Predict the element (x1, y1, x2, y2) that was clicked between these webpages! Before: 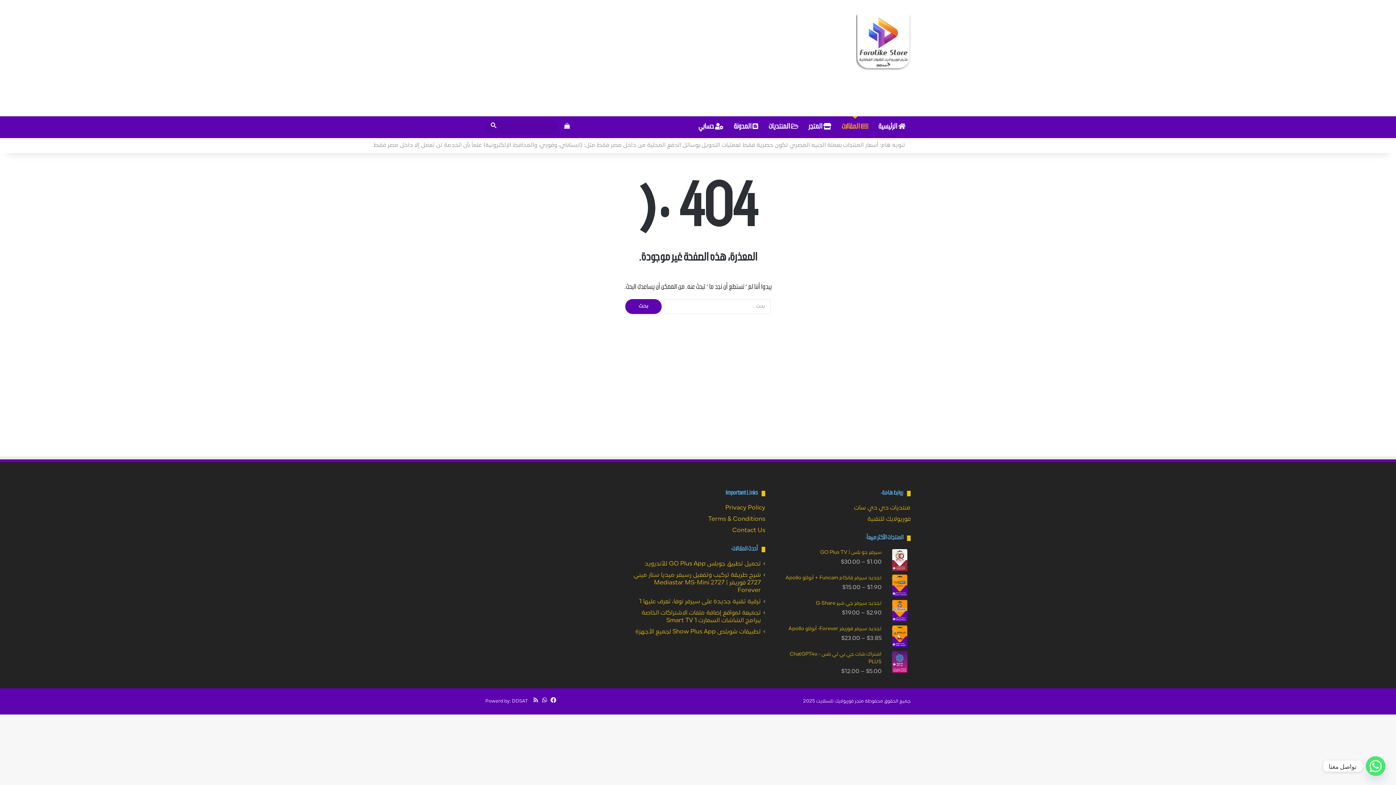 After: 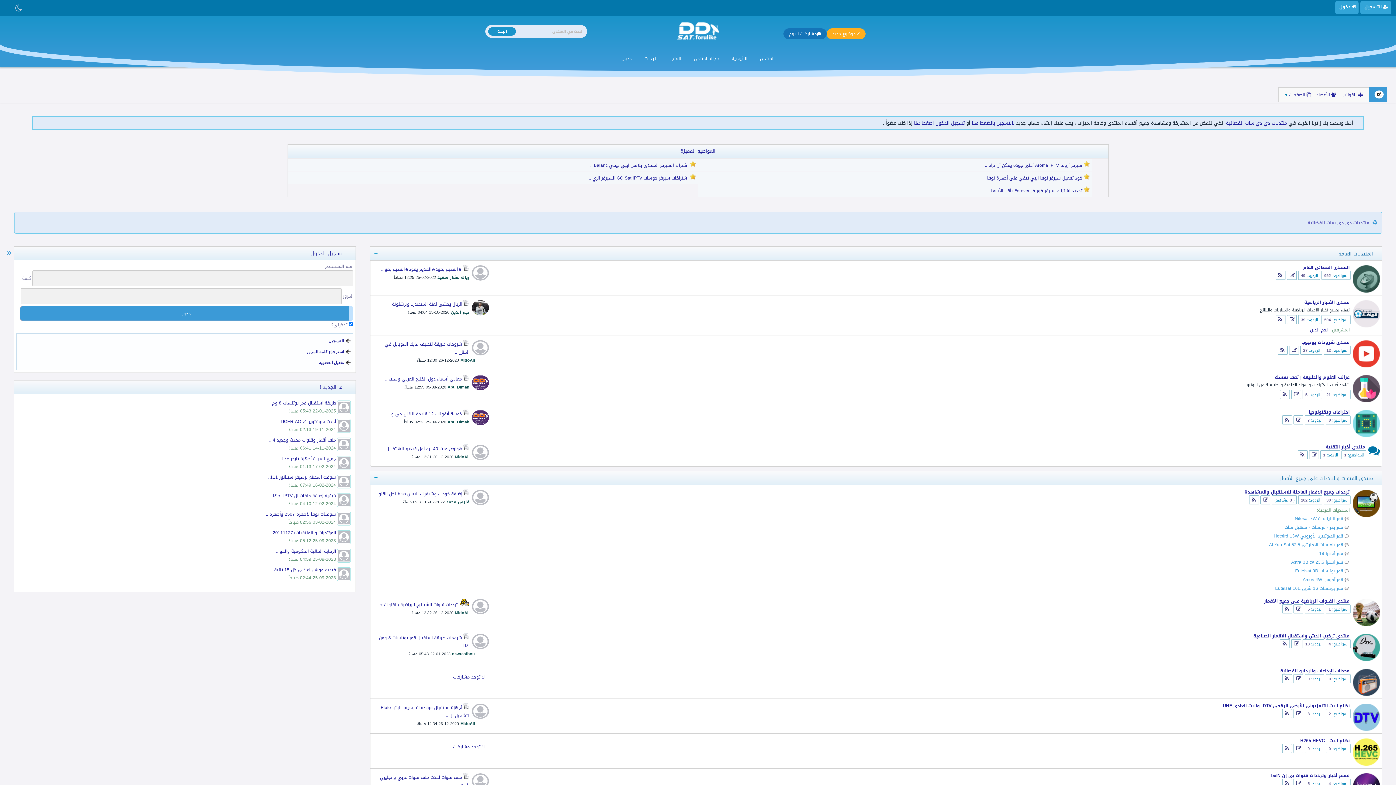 Action: label: منتديات دي دي سات bbox: (854, 505, 910, 511)